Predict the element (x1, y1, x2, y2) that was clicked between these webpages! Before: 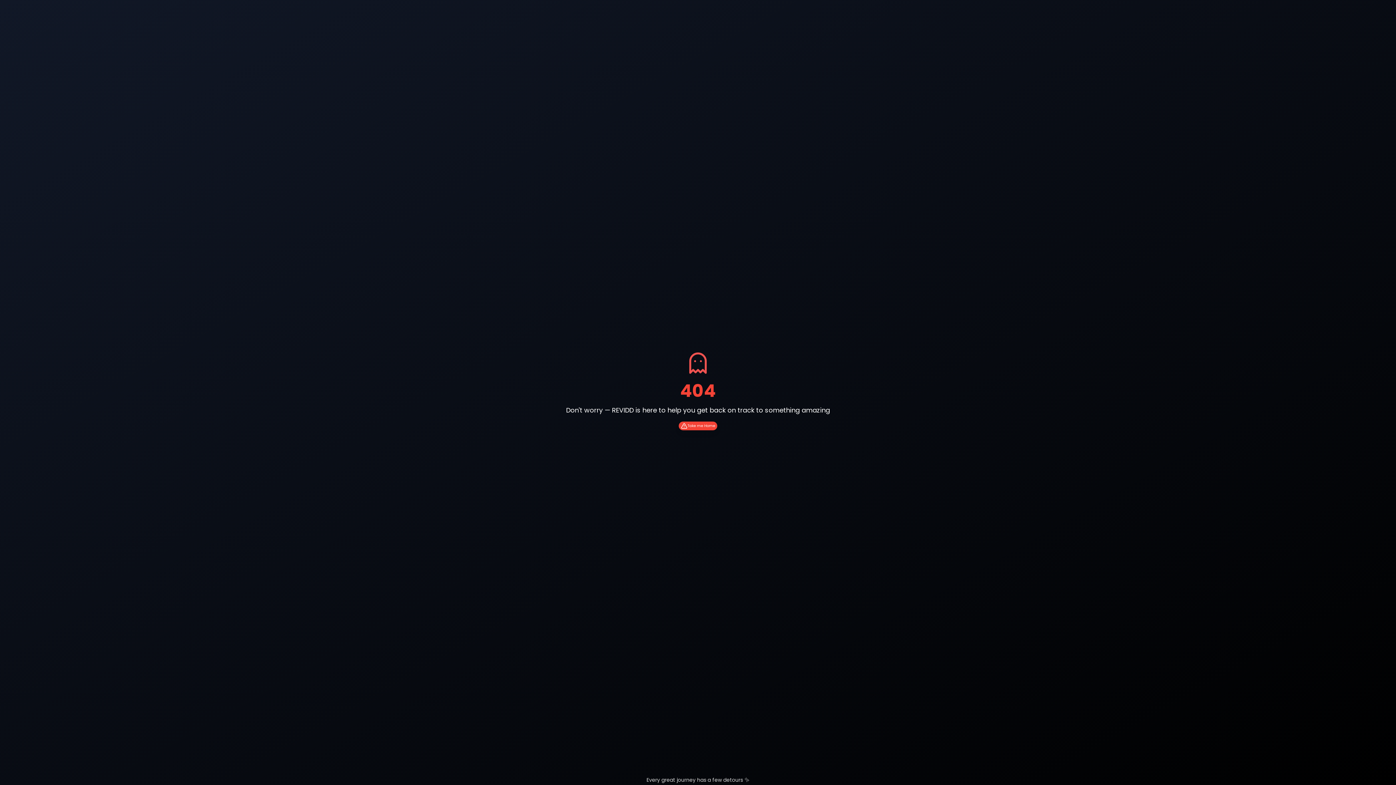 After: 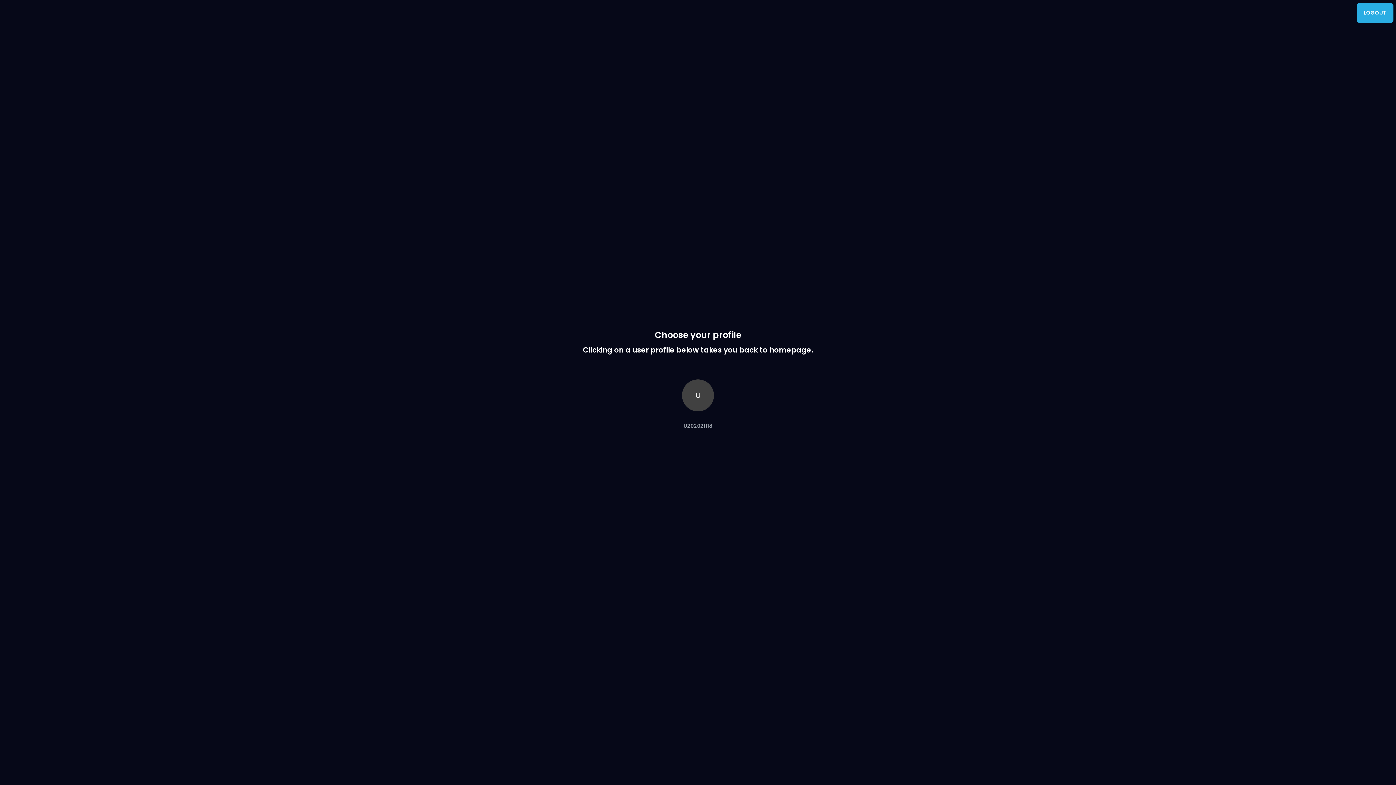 Action: bbox: (678, 421, 717, 430) label: Take me Home